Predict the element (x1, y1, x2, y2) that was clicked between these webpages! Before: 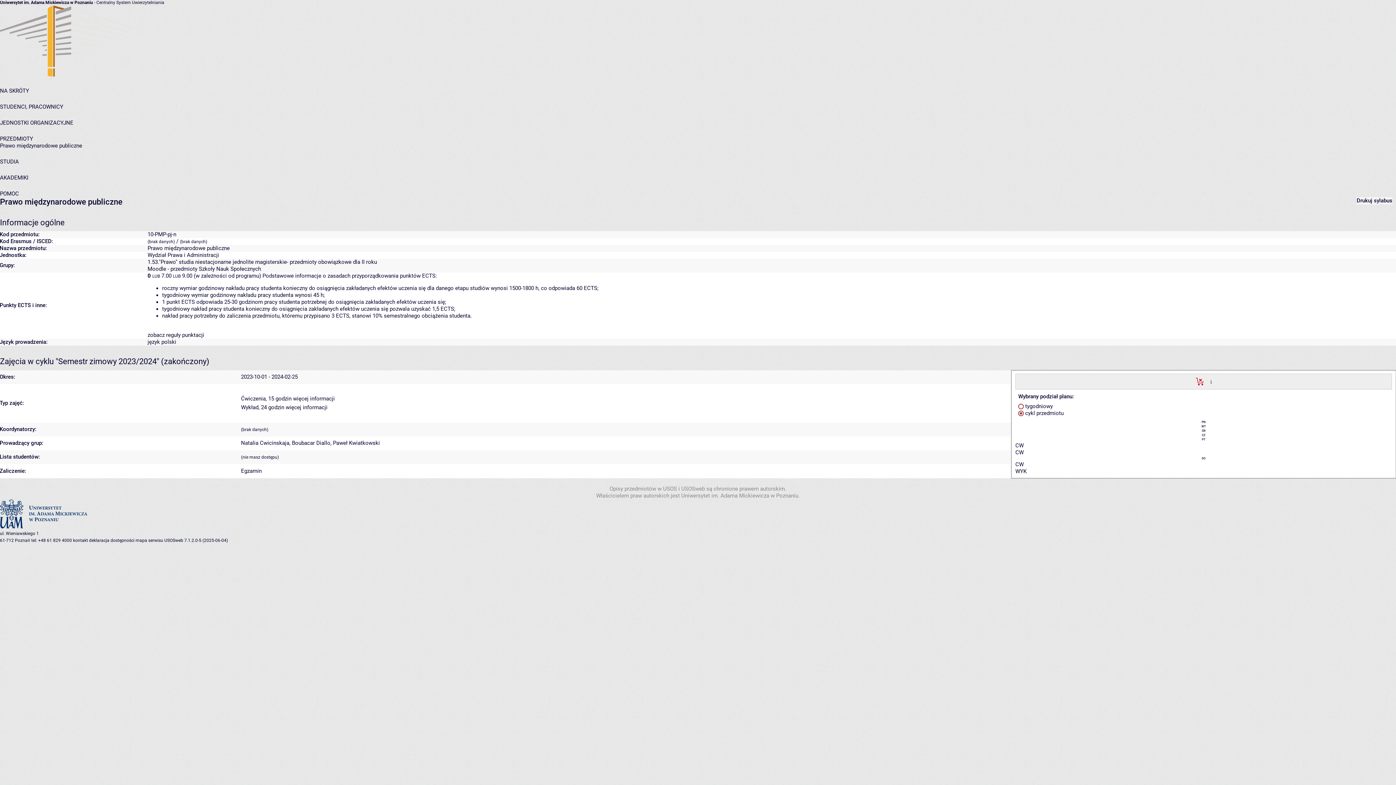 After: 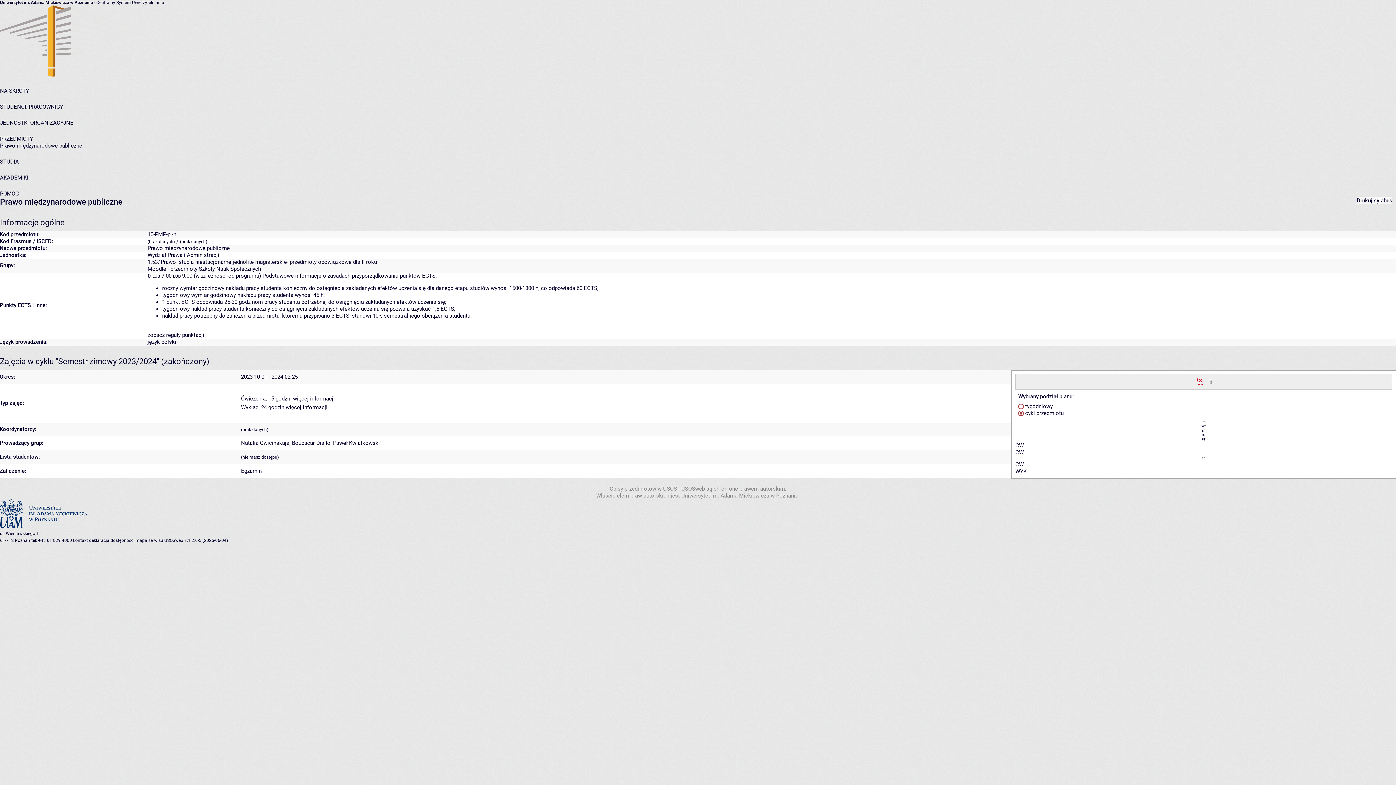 Action: bbox: (1357, 197, 1392, 204) label: Drukuj sylabus